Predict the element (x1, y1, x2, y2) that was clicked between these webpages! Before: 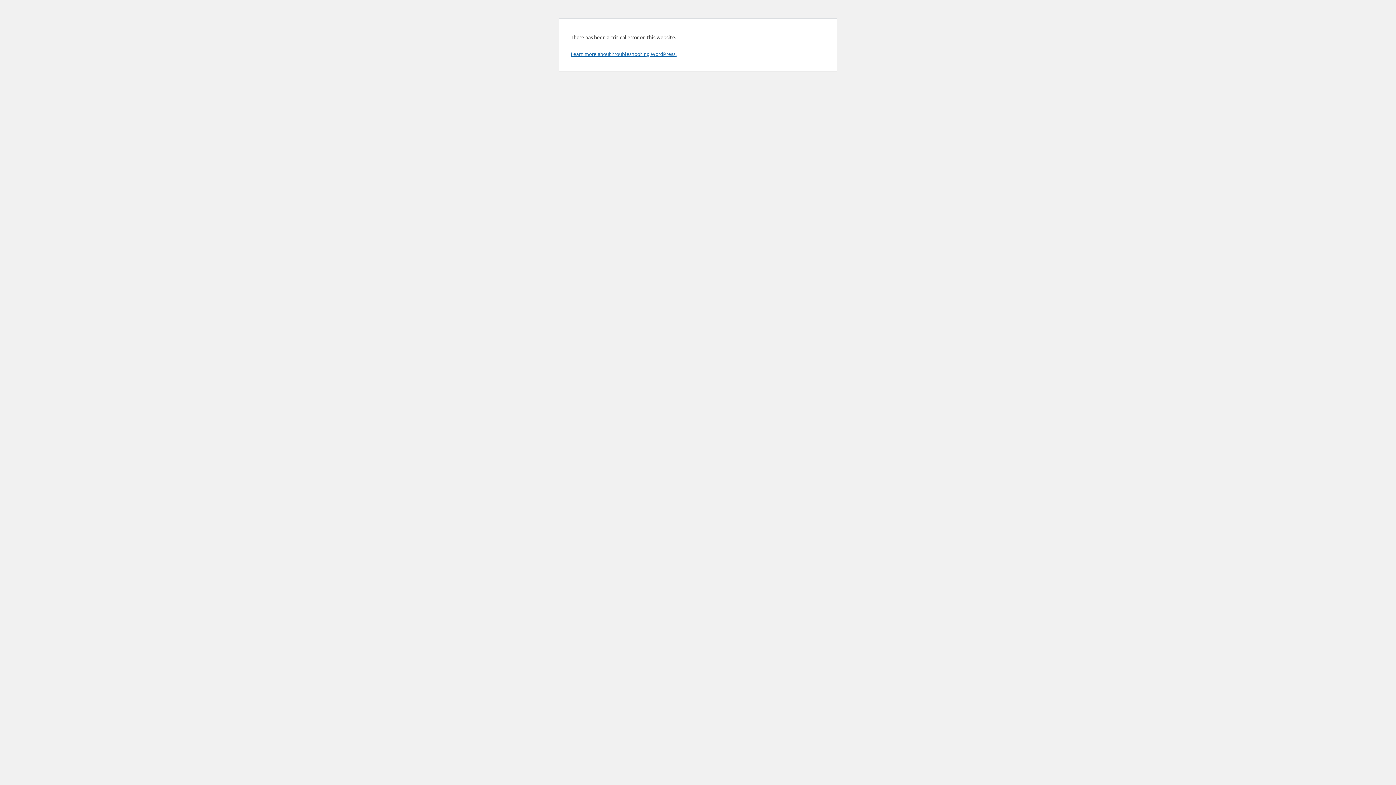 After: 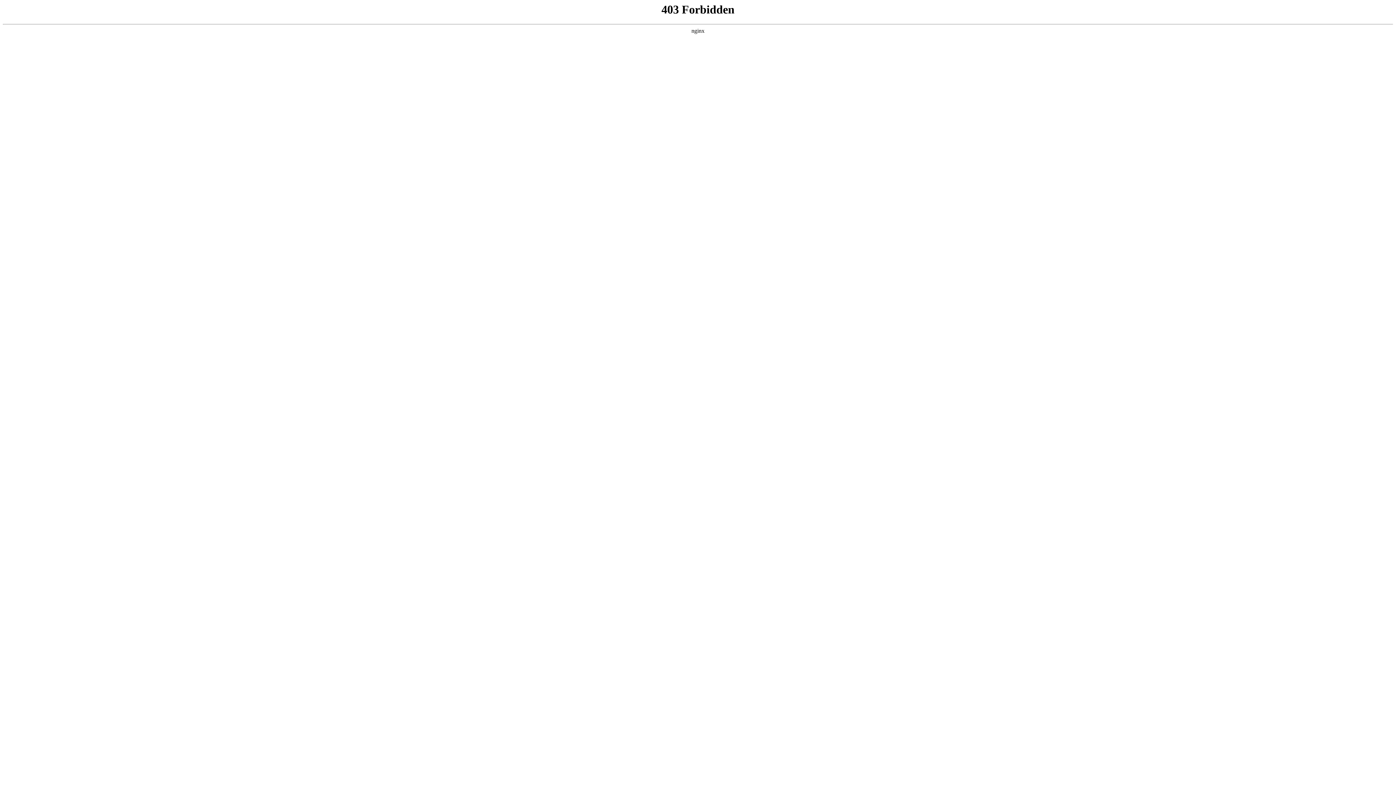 Action: label: Learn more about troubleshooting WordPress. bbox: (570, 50, 676, 57)